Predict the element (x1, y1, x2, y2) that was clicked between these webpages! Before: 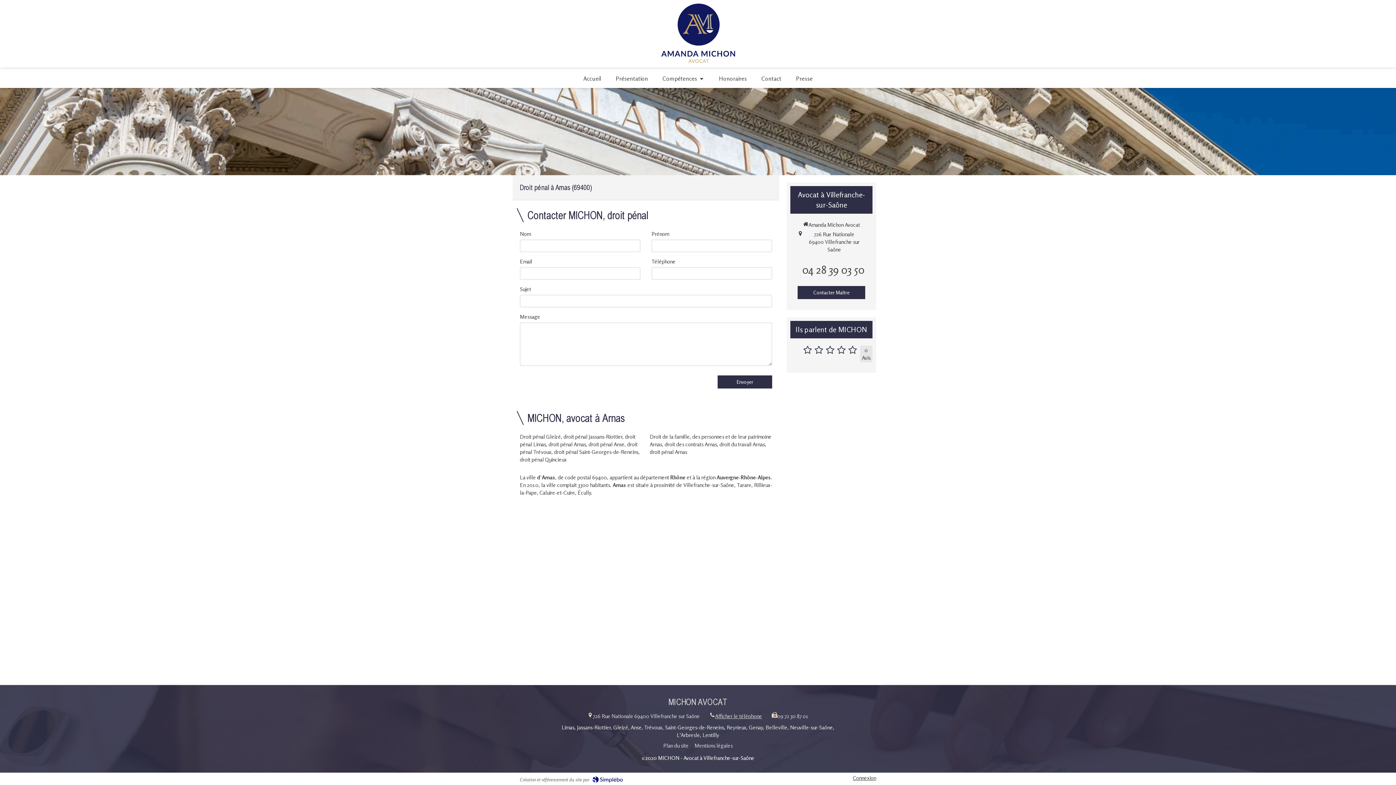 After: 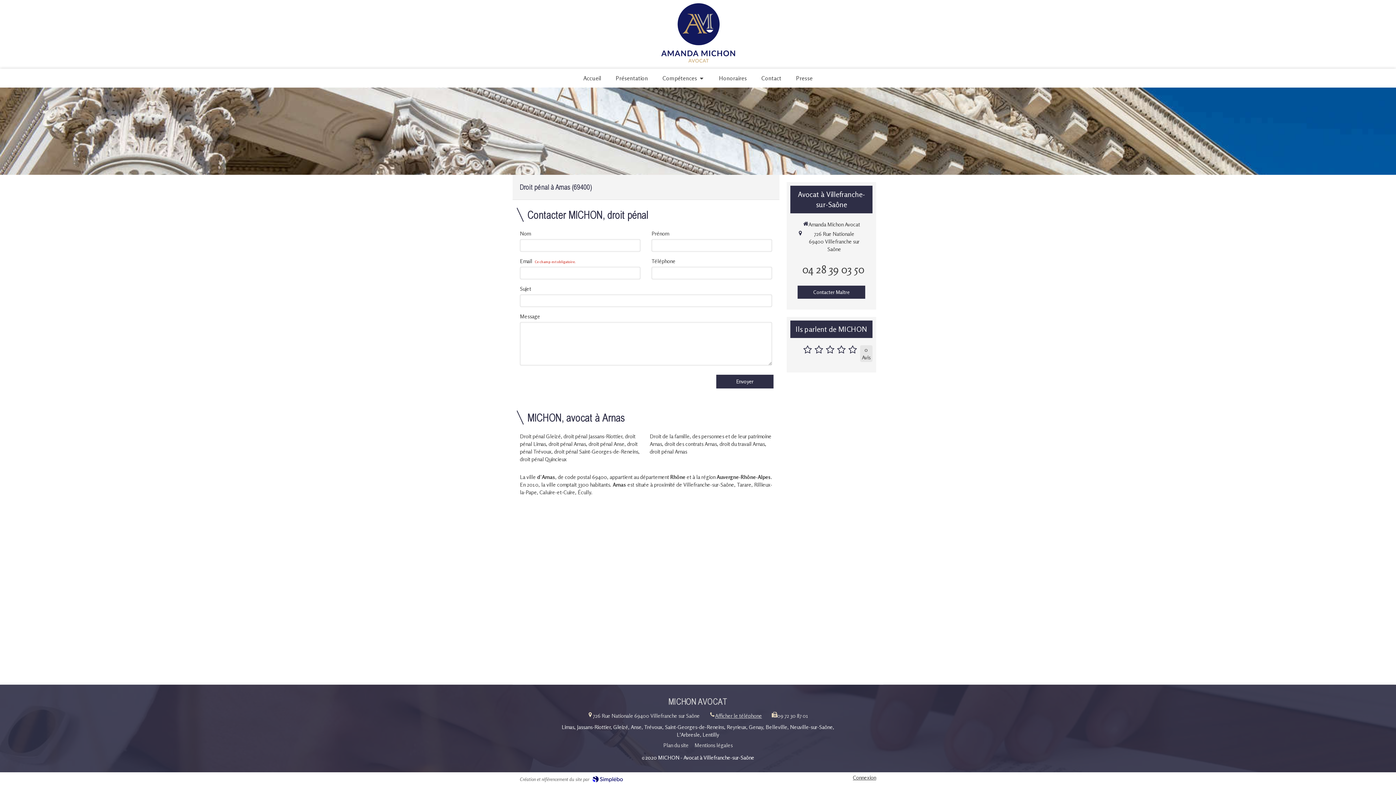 Action: label: Envoyer bbox: (717, 375, 772, 388)